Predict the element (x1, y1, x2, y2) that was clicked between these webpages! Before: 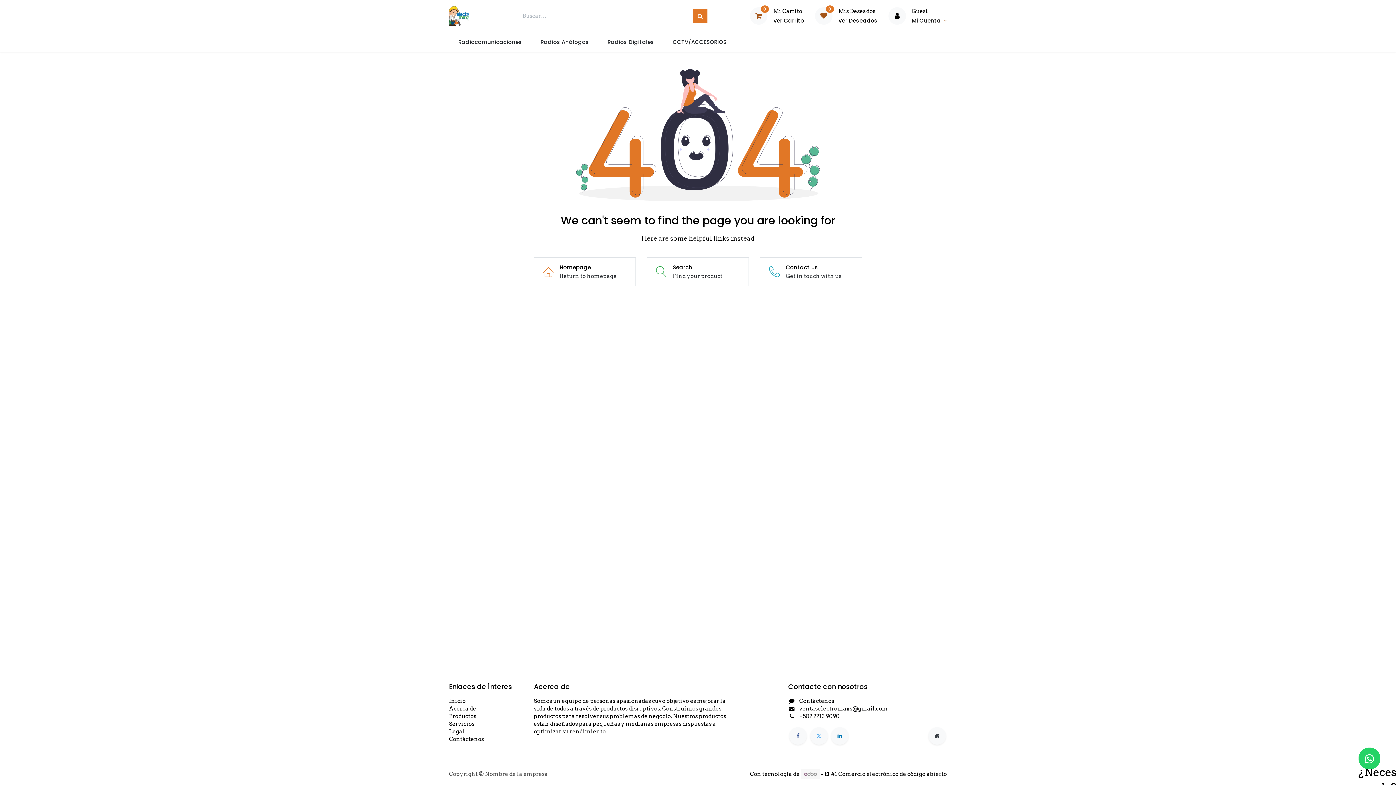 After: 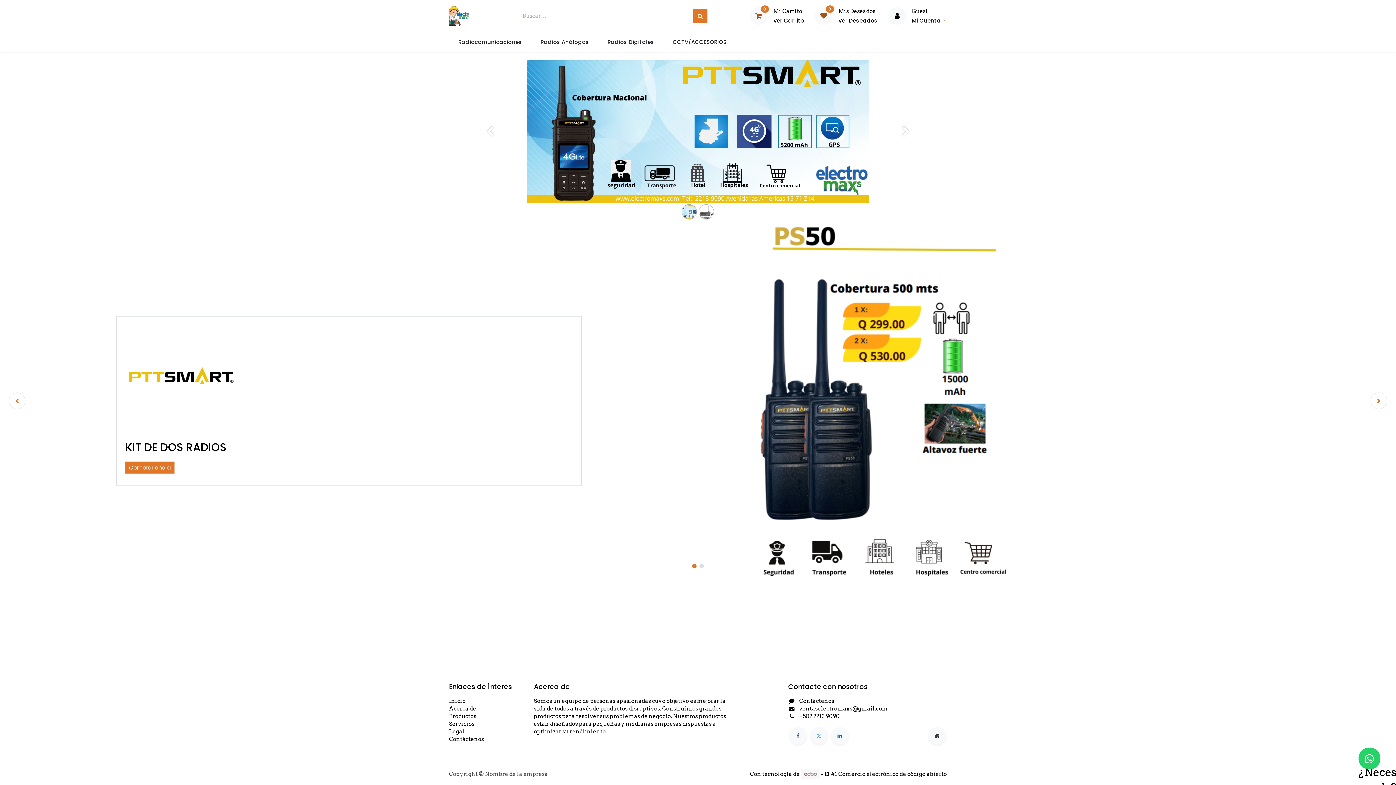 Action: bbox: (533, 257, 636, 286) label: Homepage
Return to homepage